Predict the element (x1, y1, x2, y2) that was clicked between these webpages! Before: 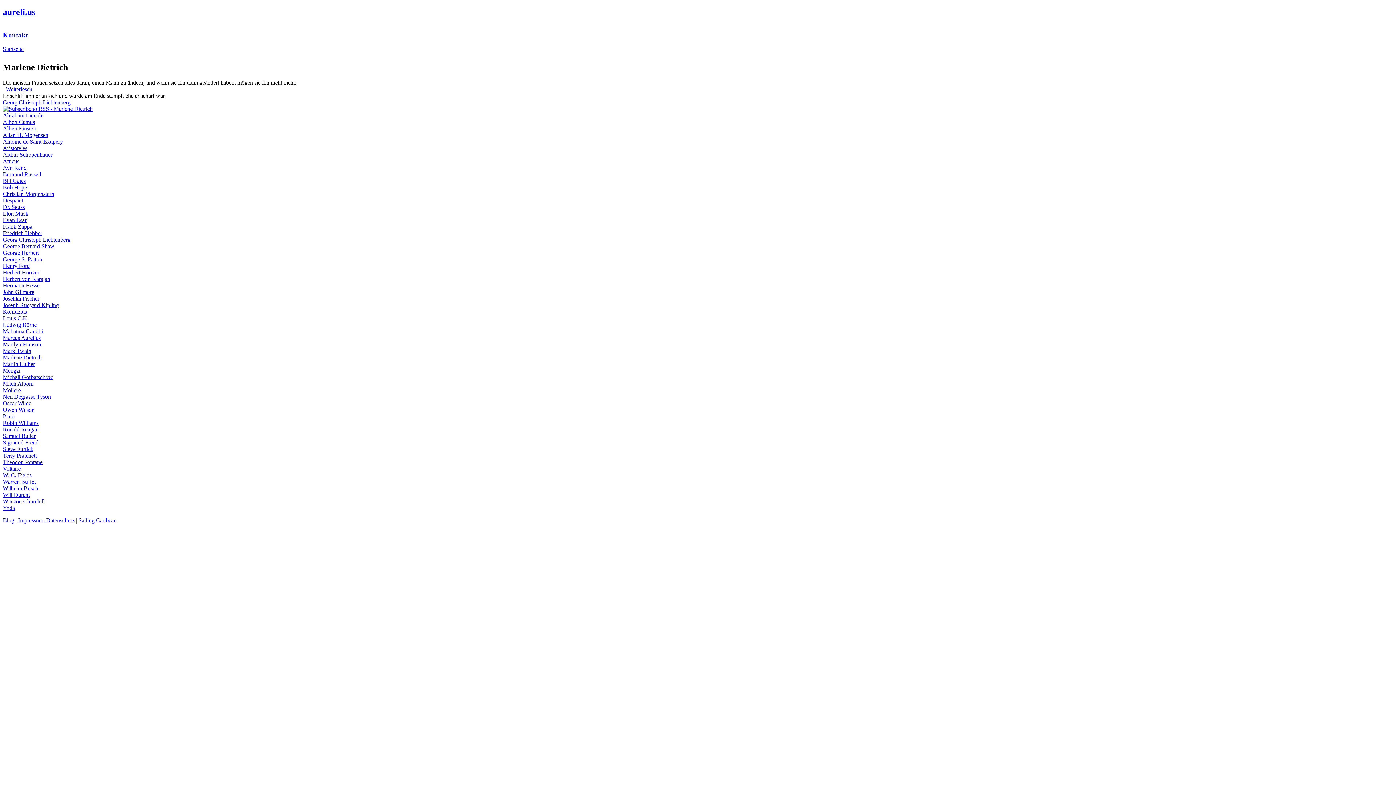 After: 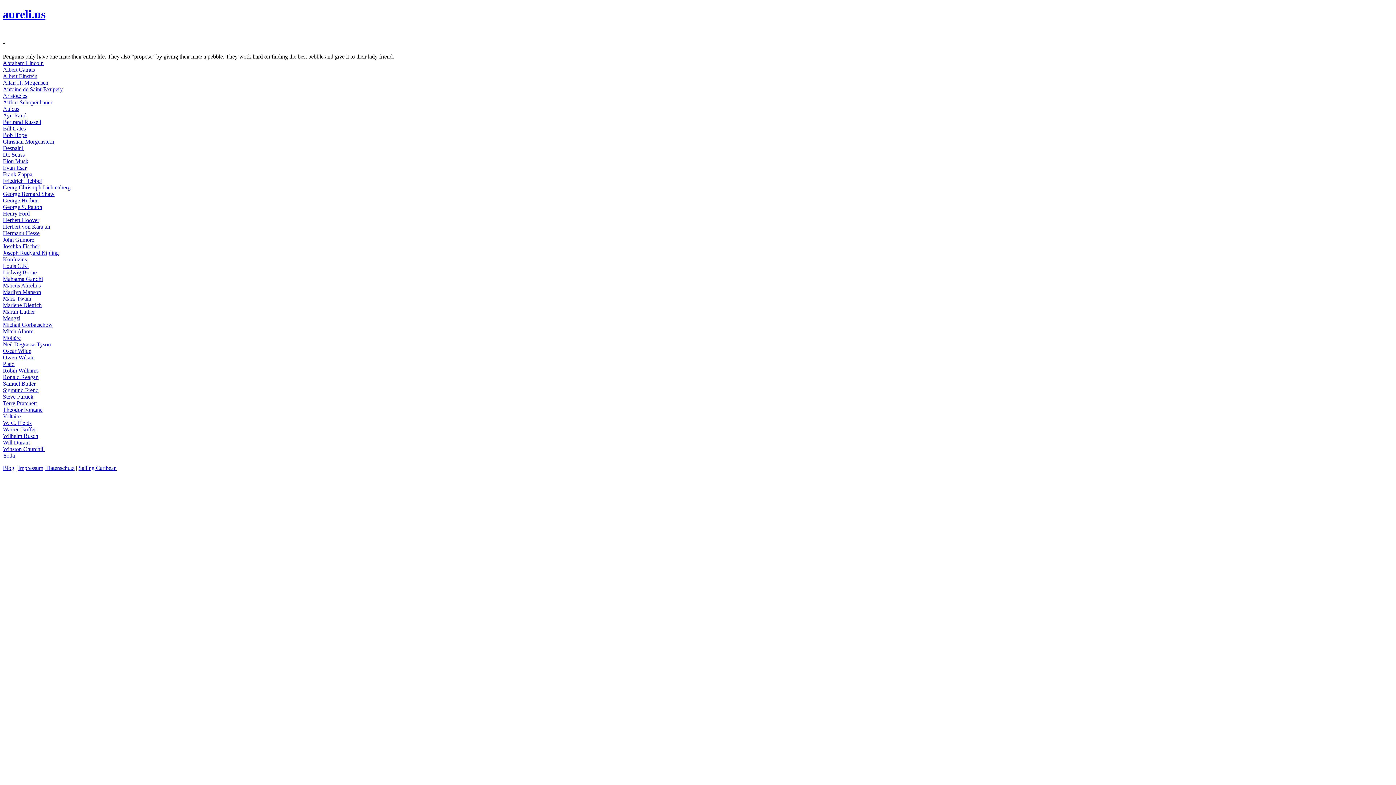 Action: label: Startseite bbox: (2, 45, 23, 52)